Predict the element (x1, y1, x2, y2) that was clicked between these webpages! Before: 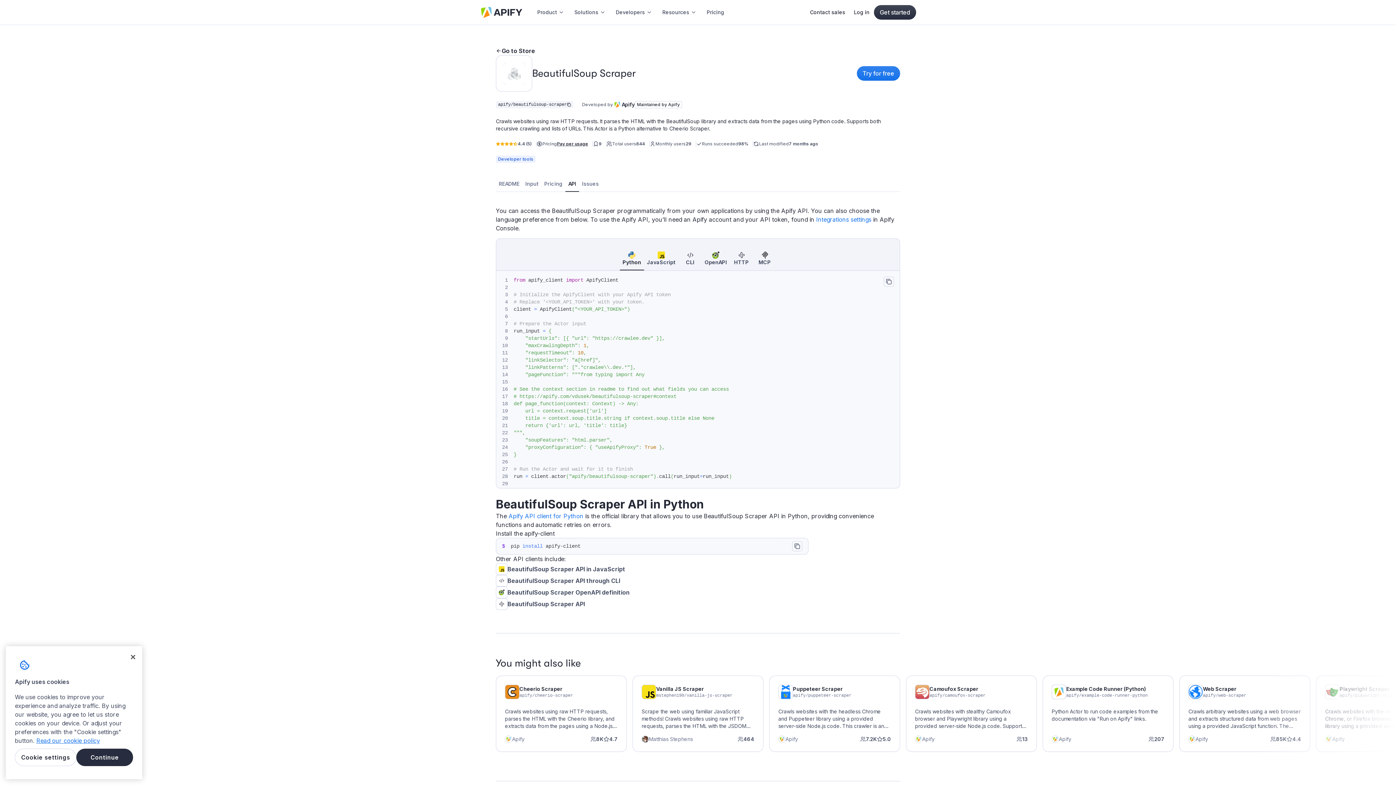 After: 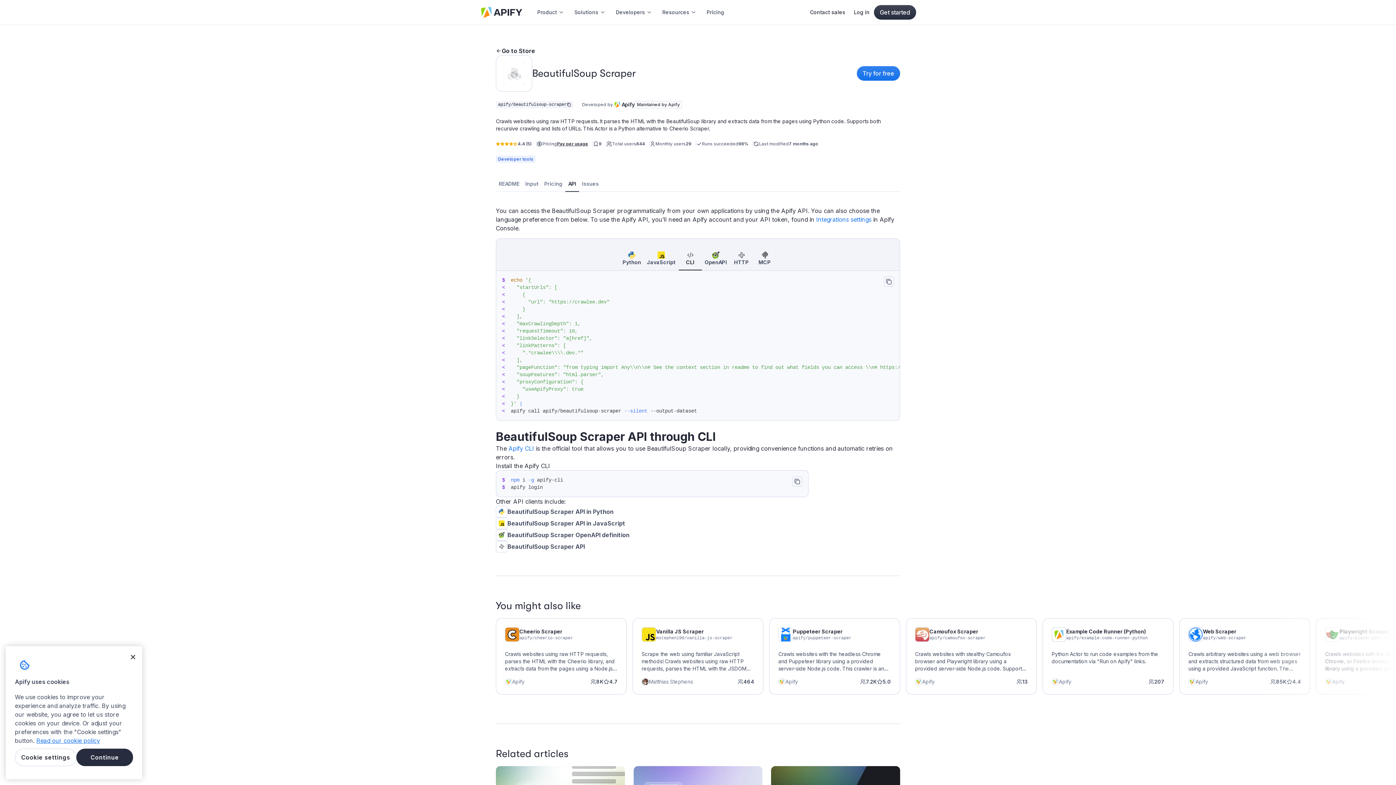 Action: bbox: (678, 238, 702, 270) label: CLI